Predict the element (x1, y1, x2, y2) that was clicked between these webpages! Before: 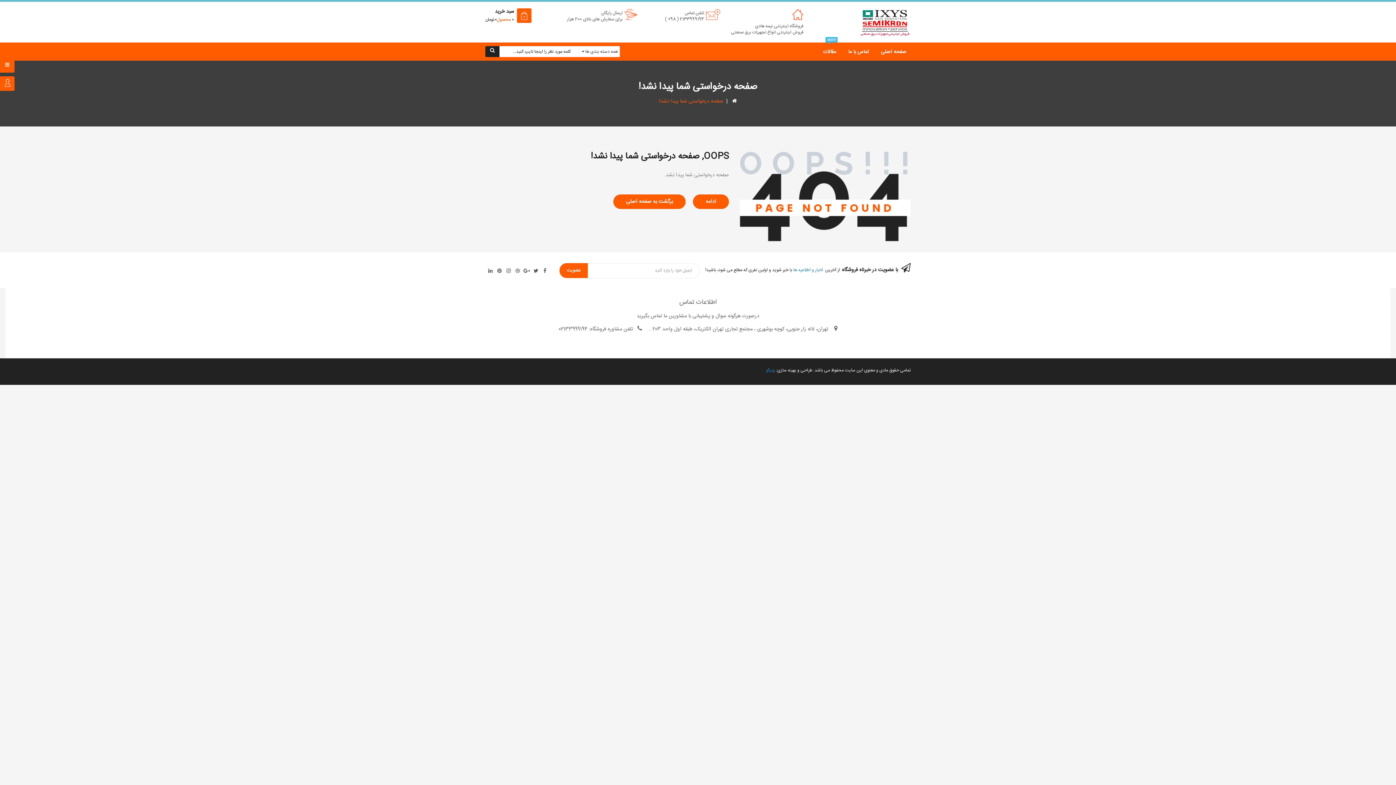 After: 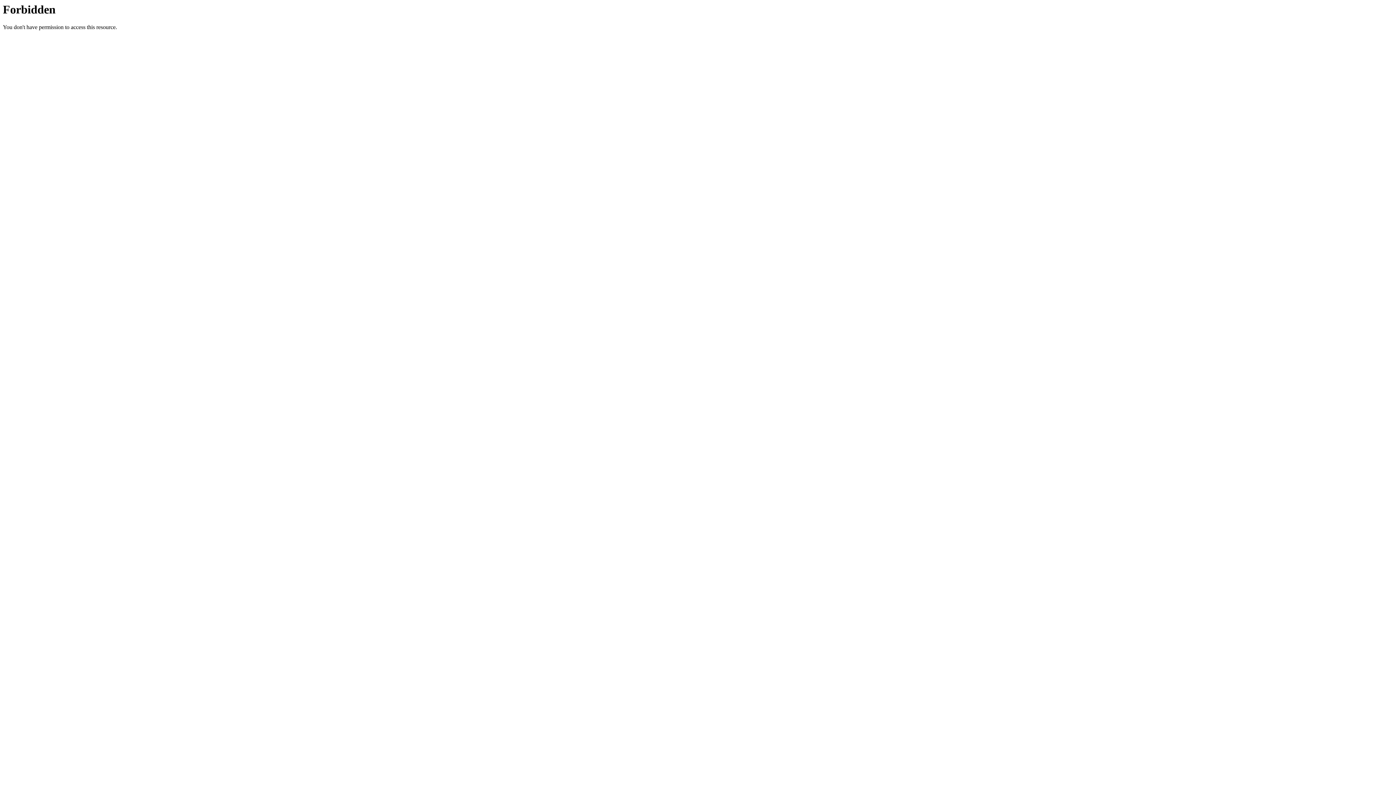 Action: label: وبیگو bbox: (766, 366, 775, 374)